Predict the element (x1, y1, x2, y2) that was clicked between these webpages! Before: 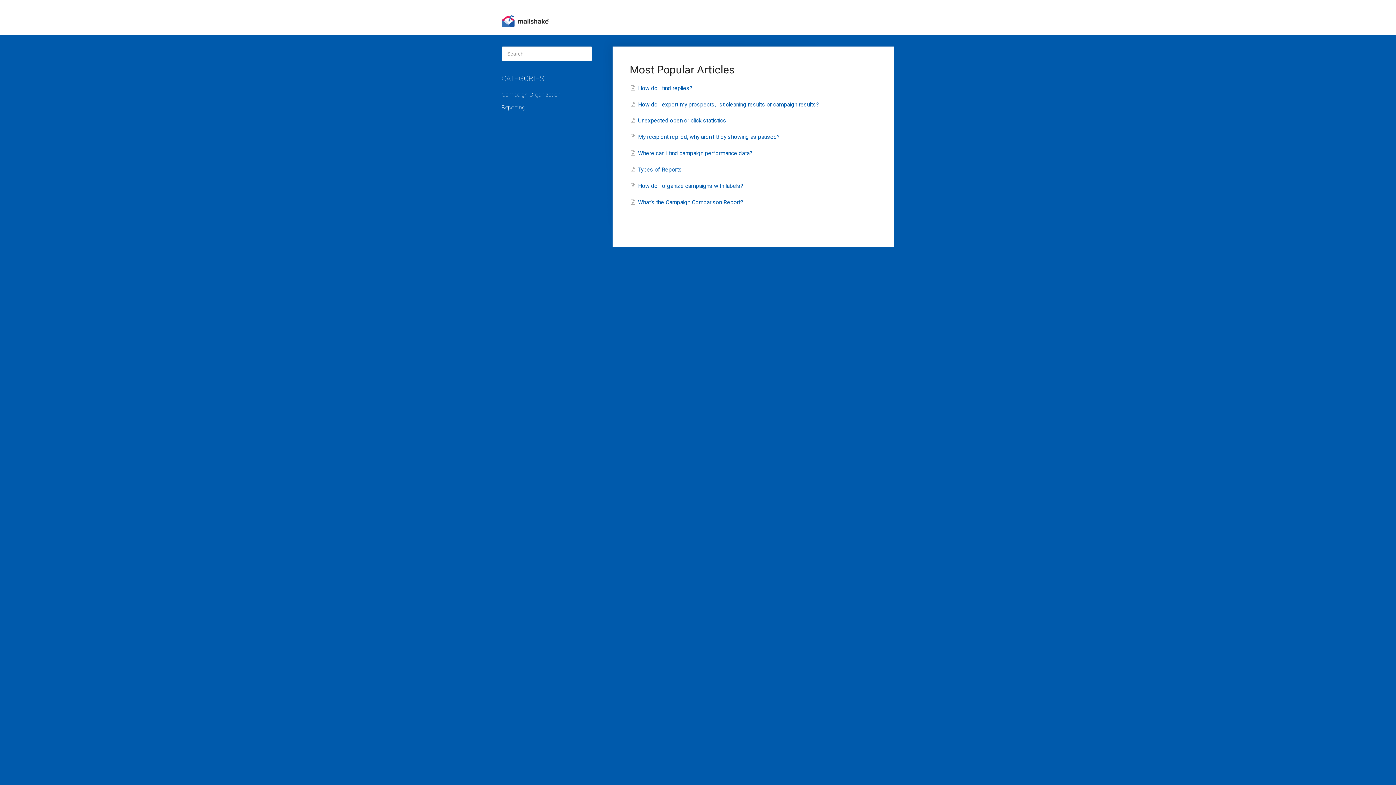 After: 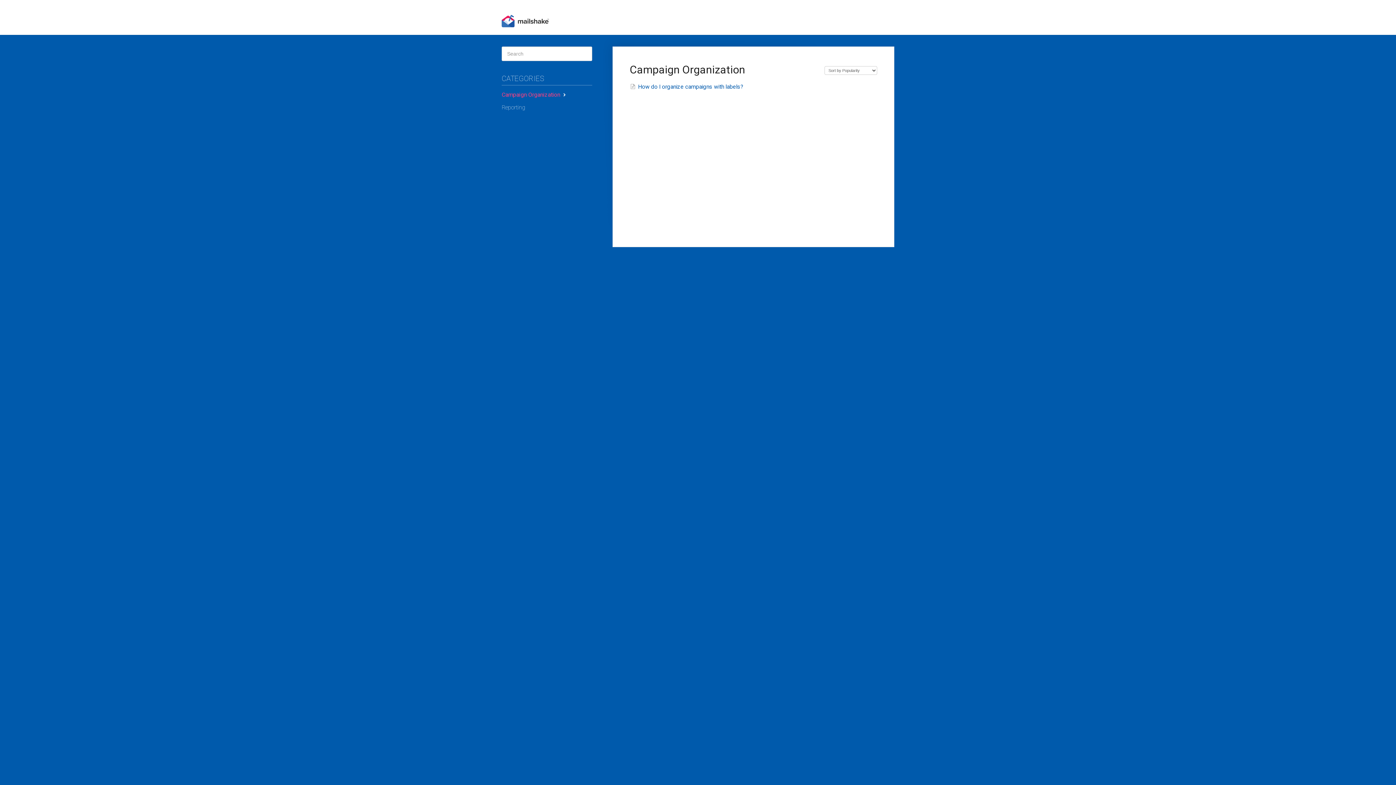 Action: bbox: (501, 89, 566, 100) label: Campaign Organization